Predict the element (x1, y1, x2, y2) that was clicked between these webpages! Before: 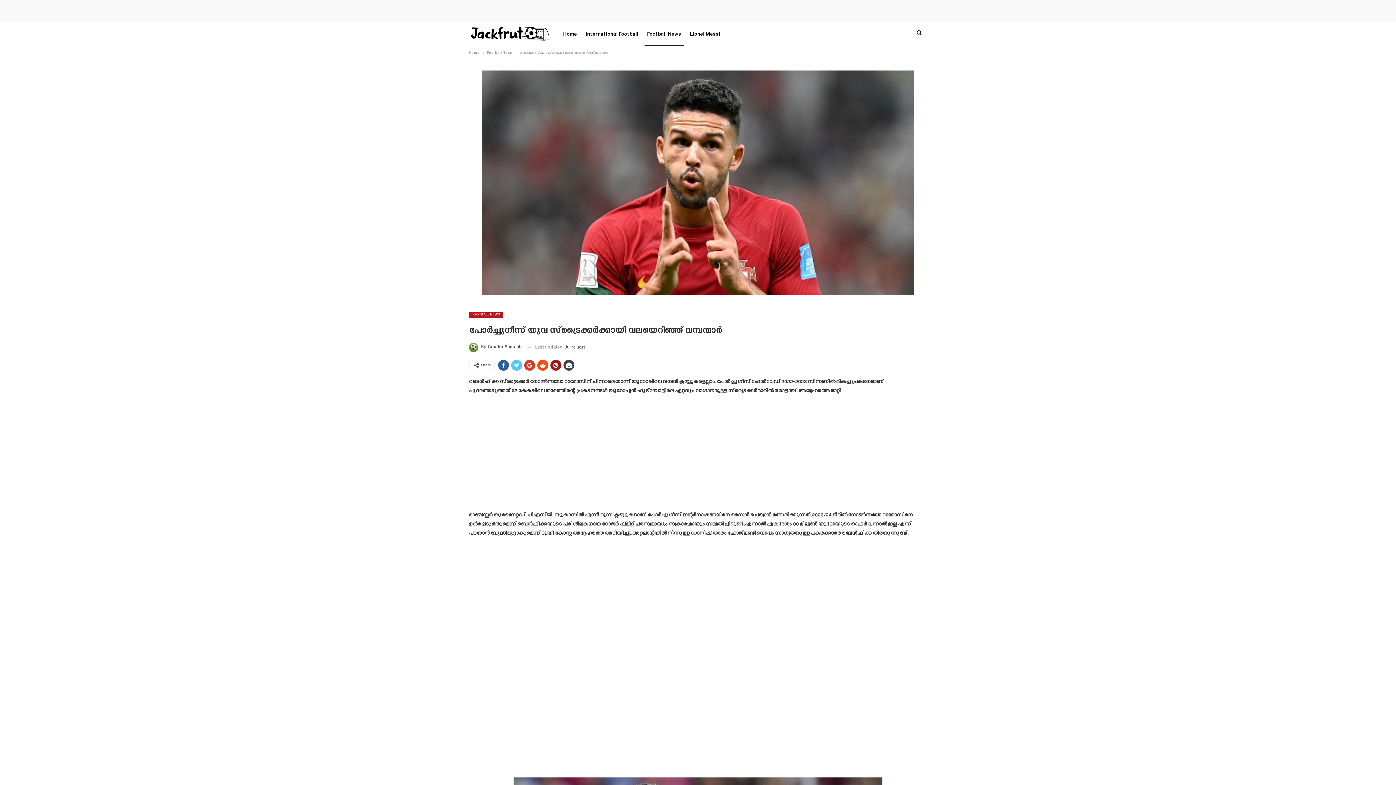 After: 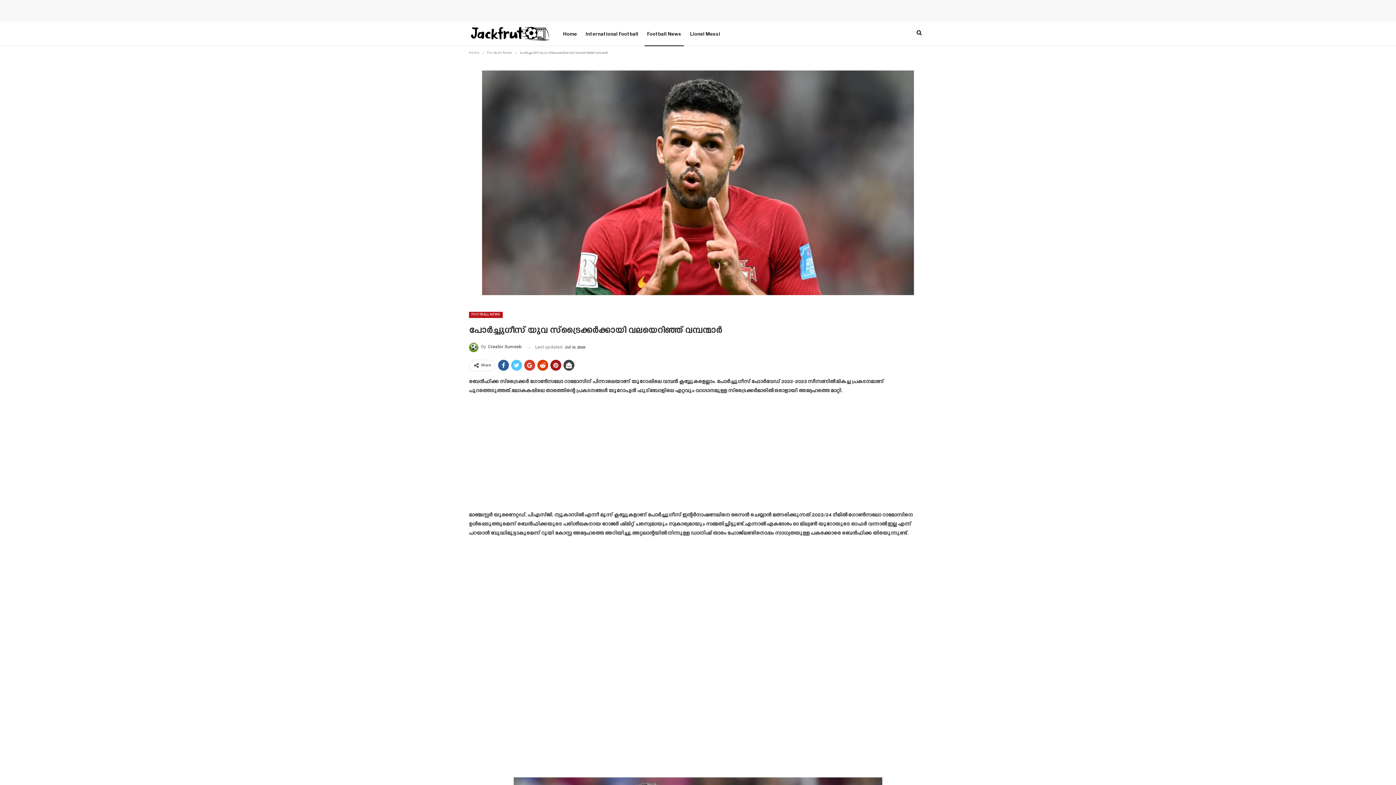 Action: bbox: (537, 360, 548, 370)